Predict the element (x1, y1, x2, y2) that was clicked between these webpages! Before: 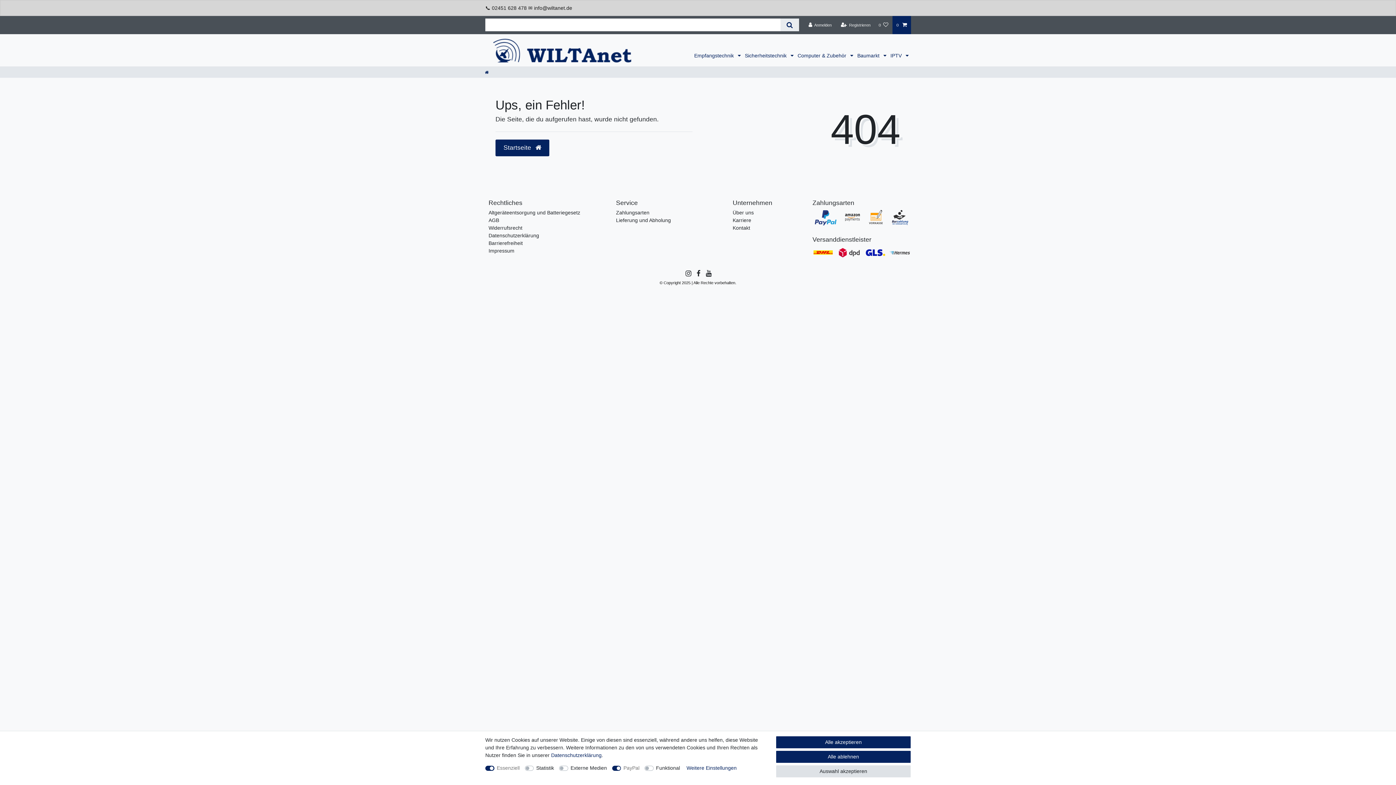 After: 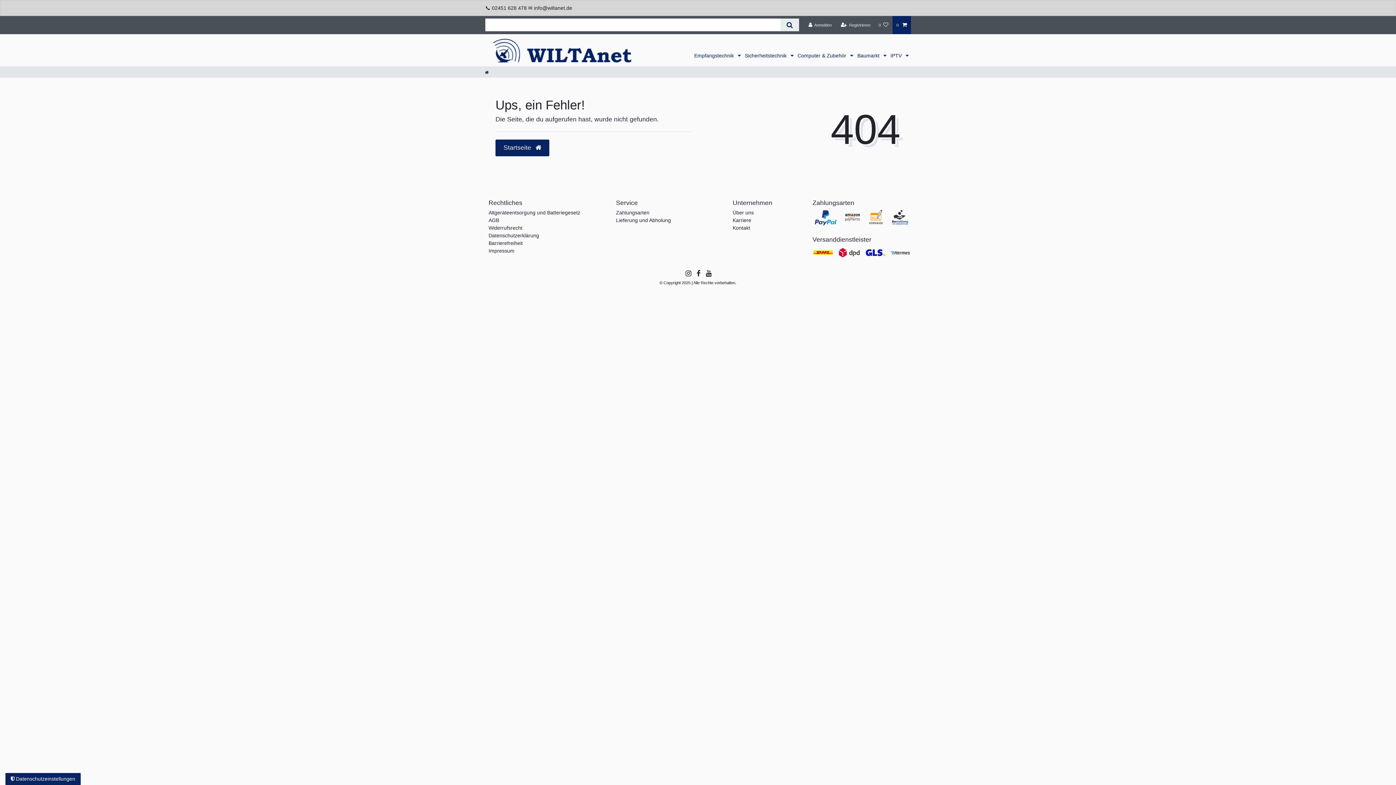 Action: label: Auswahl akzeptieren bbox: (776, 765, 910, 777)